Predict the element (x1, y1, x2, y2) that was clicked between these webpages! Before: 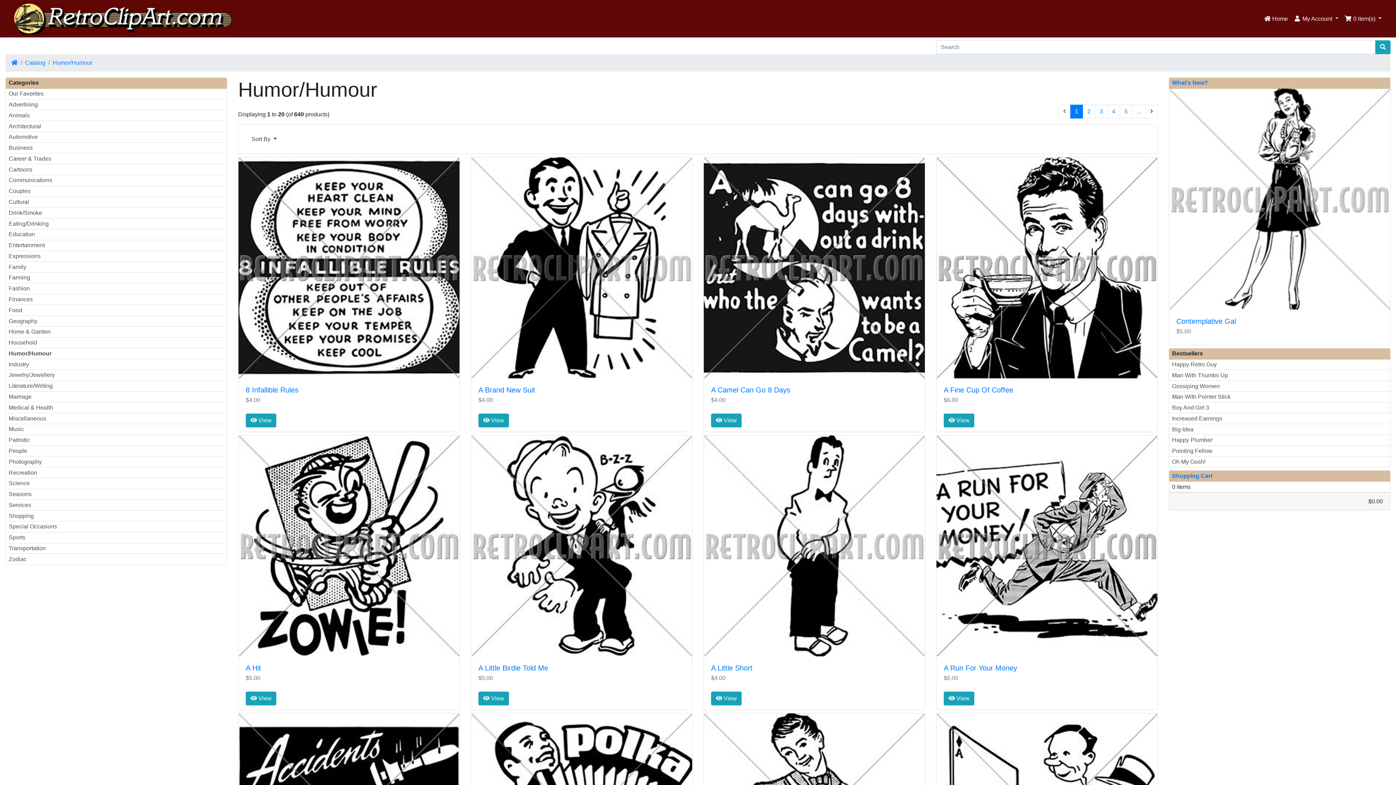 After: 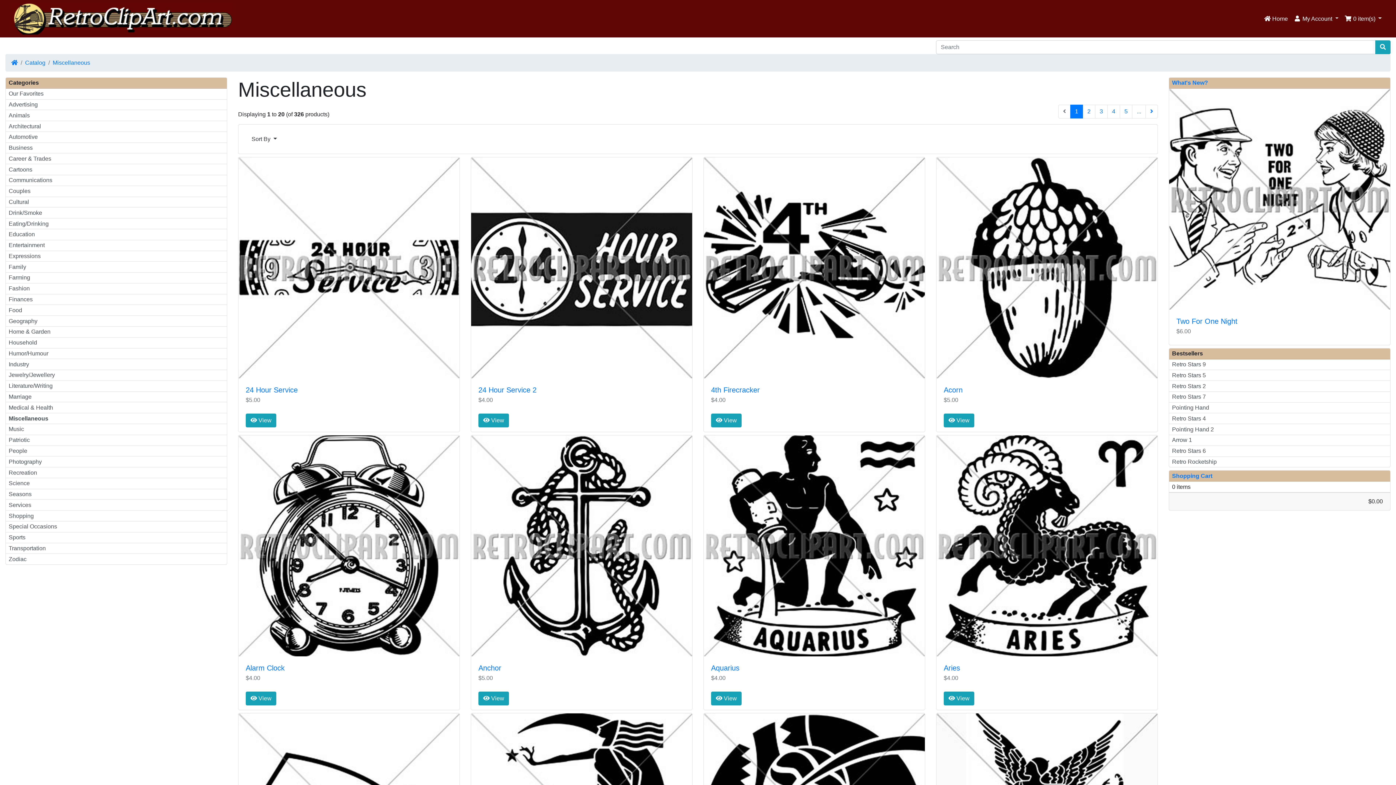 Action: label: Miscellaneous bbox: (5, 413, 226, 424)